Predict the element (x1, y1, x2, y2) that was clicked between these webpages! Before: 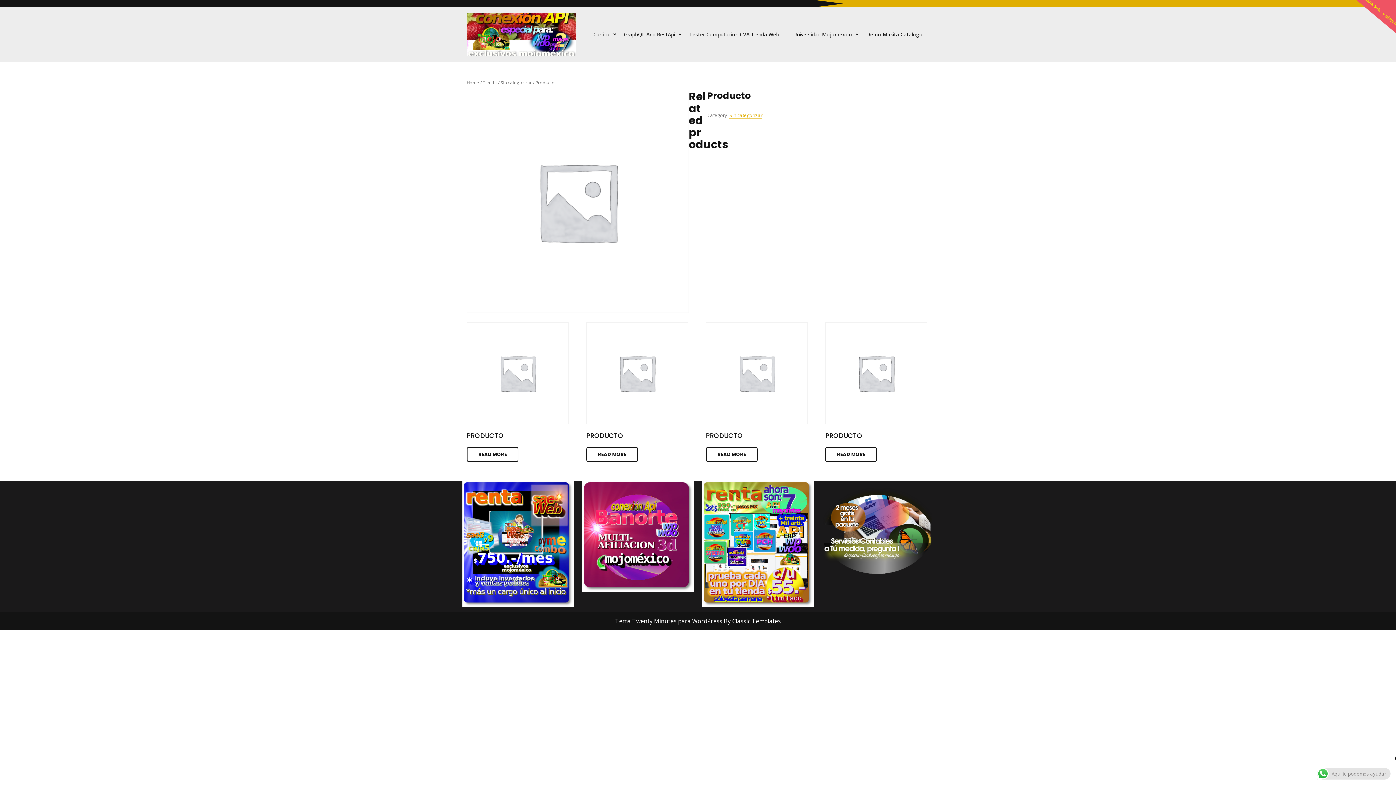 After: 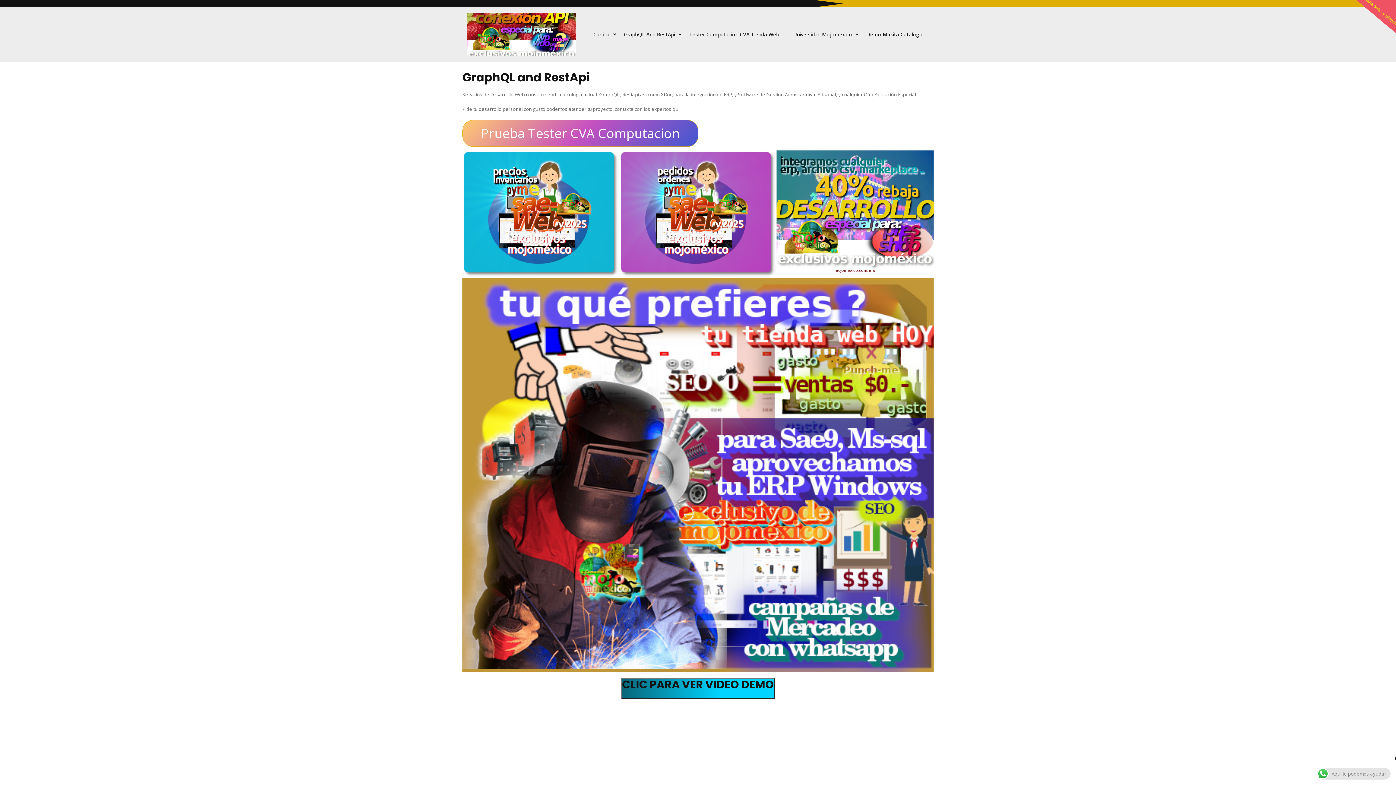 Action: bbox: (617, 27, 681, 41) label: GraphQL And RestApi